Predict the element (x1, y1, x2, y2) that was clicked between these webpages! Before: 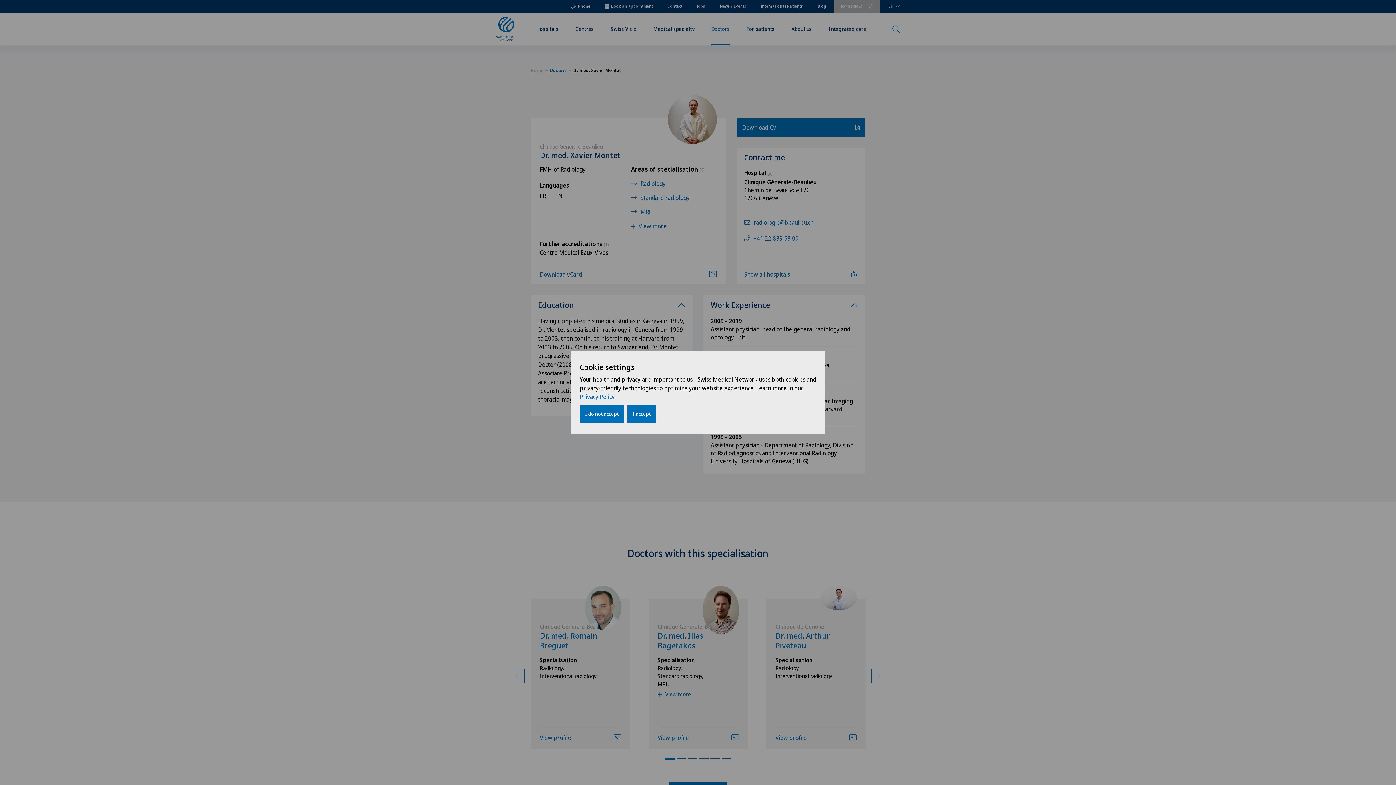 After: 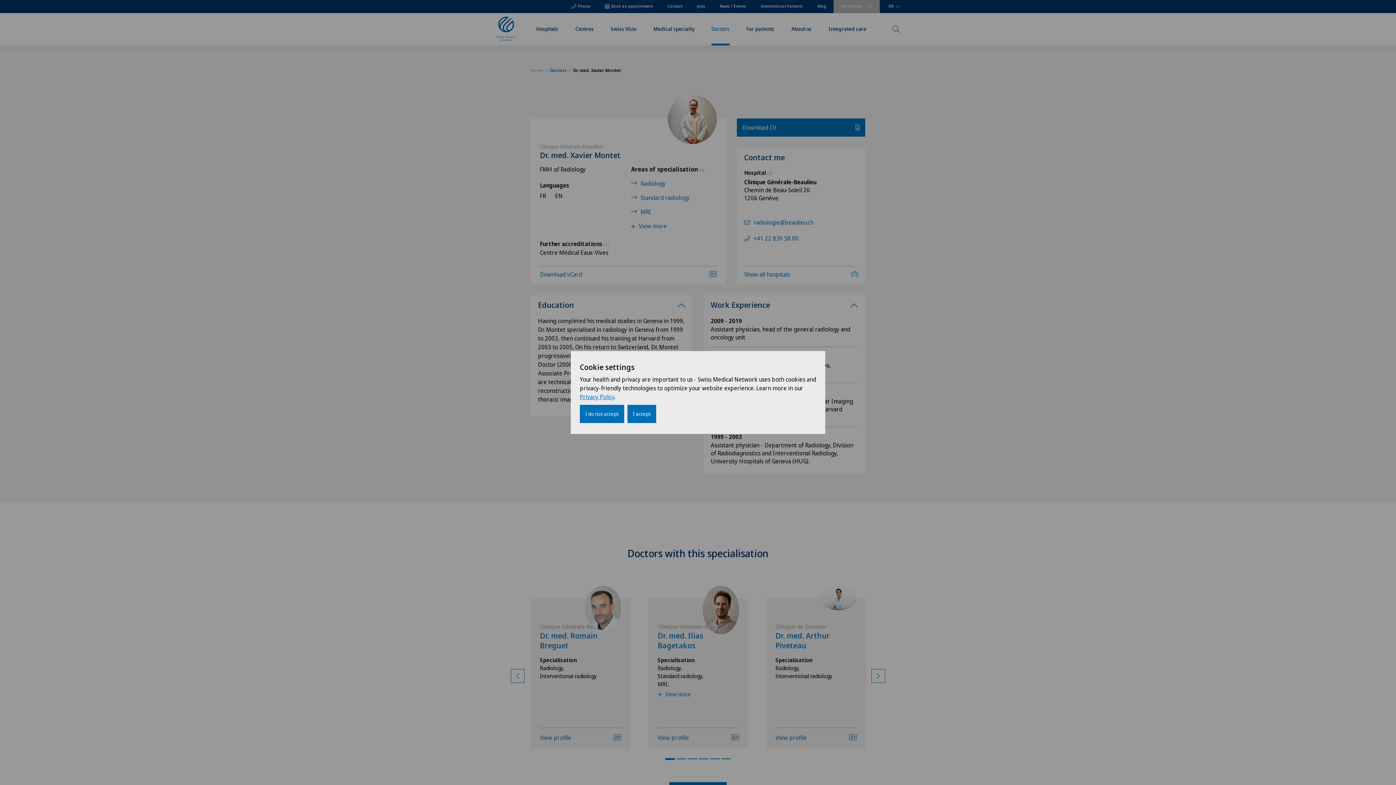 Action: label: Privacy Policy bbox: (580, 393, 614, 401)